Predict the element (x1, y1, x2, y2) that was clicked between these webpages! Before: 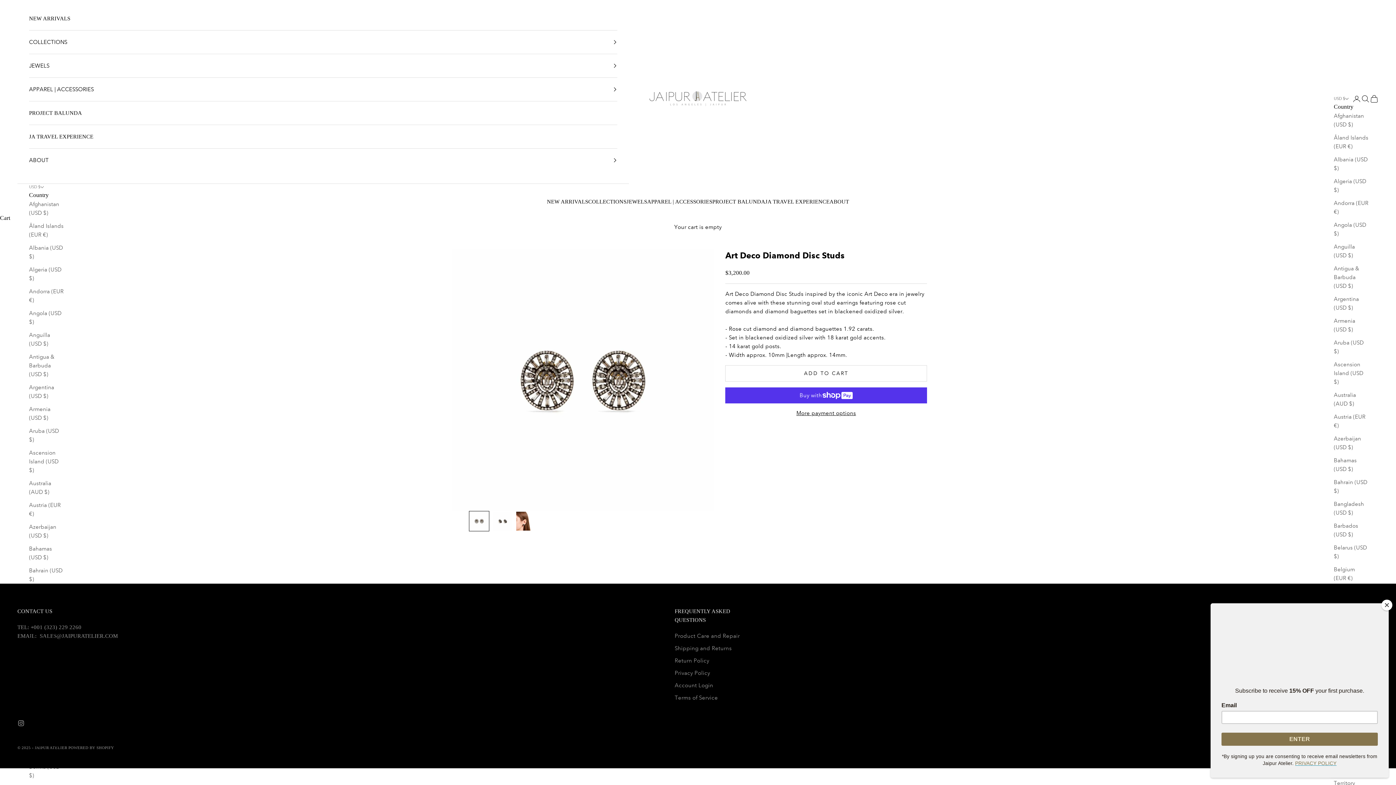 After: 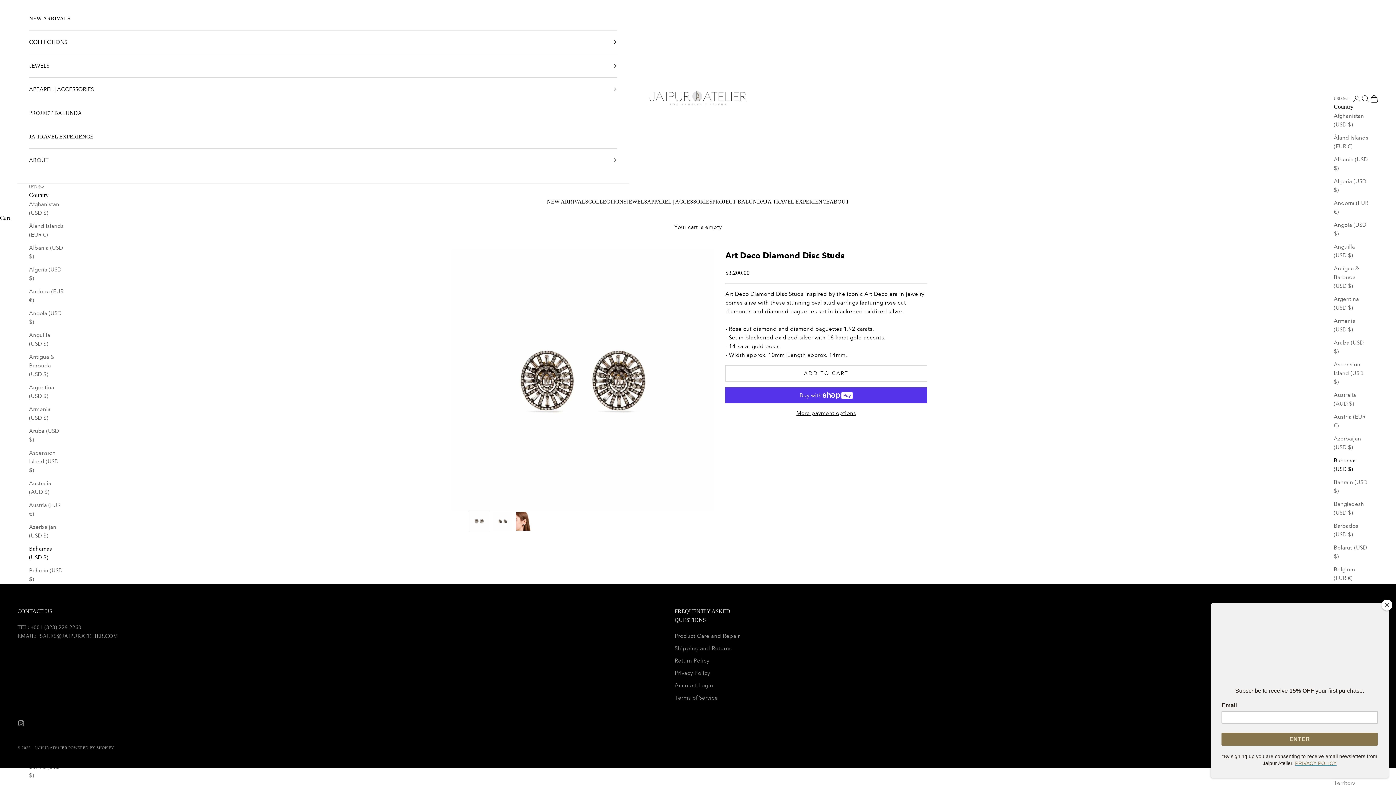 Action: label: Bahamas (USD $) bbox: (1334, 456, 1368, 473)